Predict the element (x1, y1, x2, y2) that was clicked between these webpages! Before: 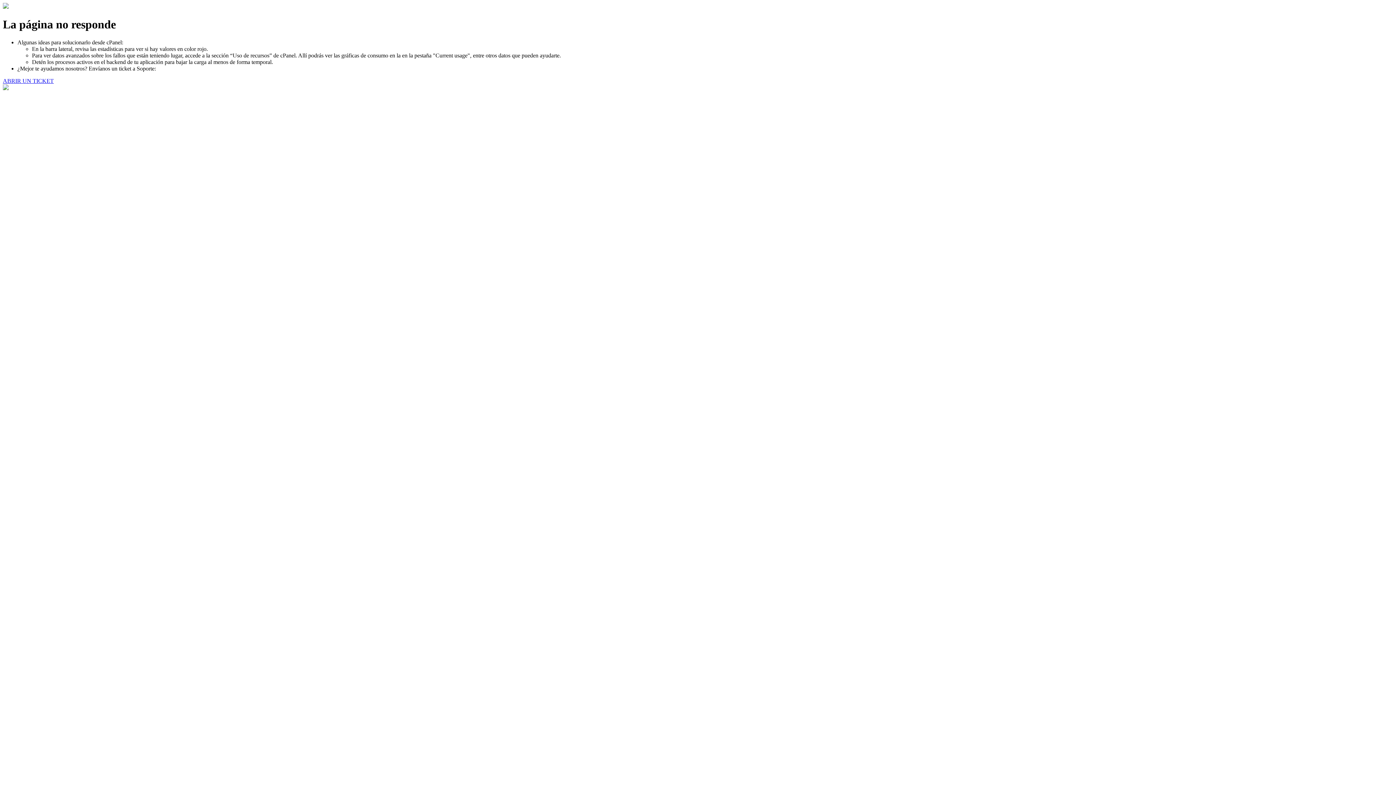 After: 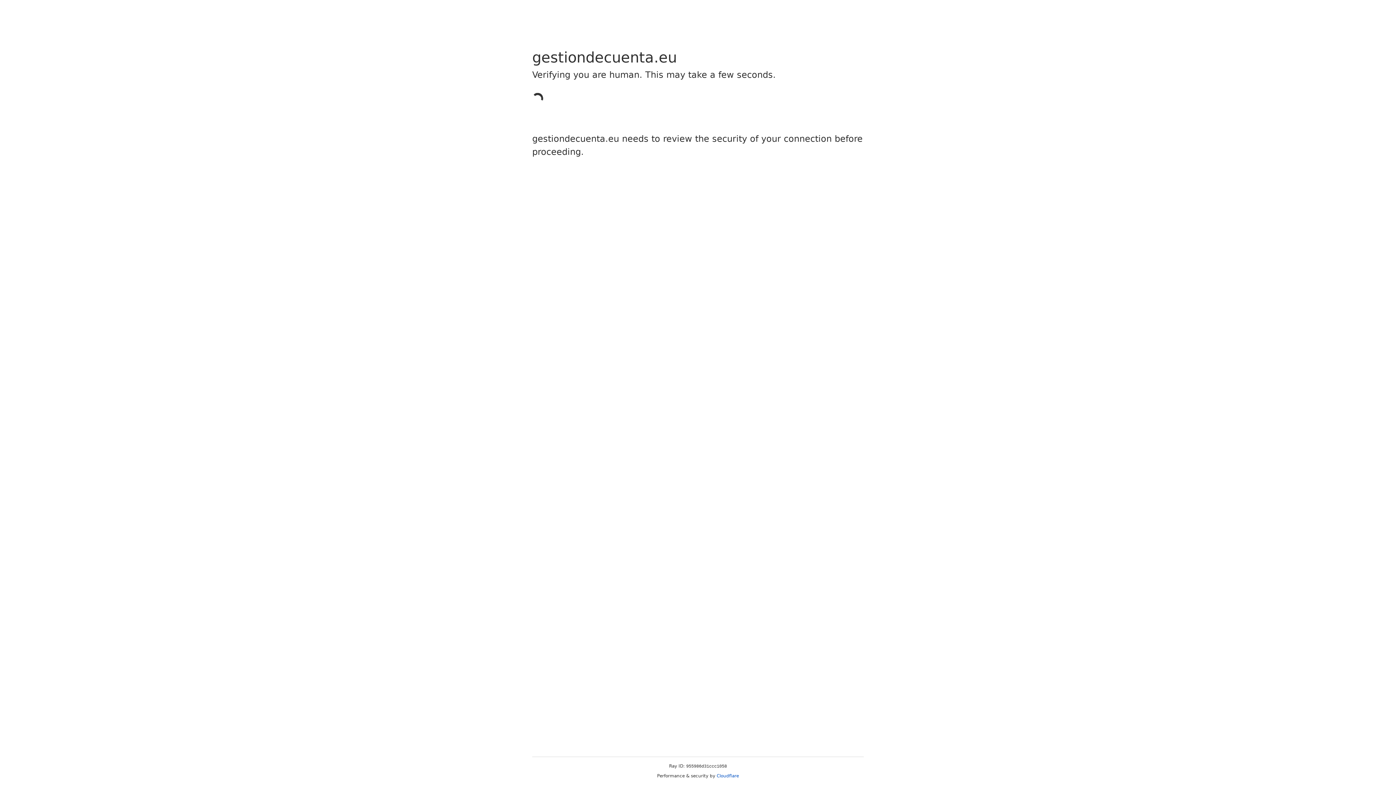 Action: bbox: (2, 77, 53, 83) label: ABRIR UN TICKET